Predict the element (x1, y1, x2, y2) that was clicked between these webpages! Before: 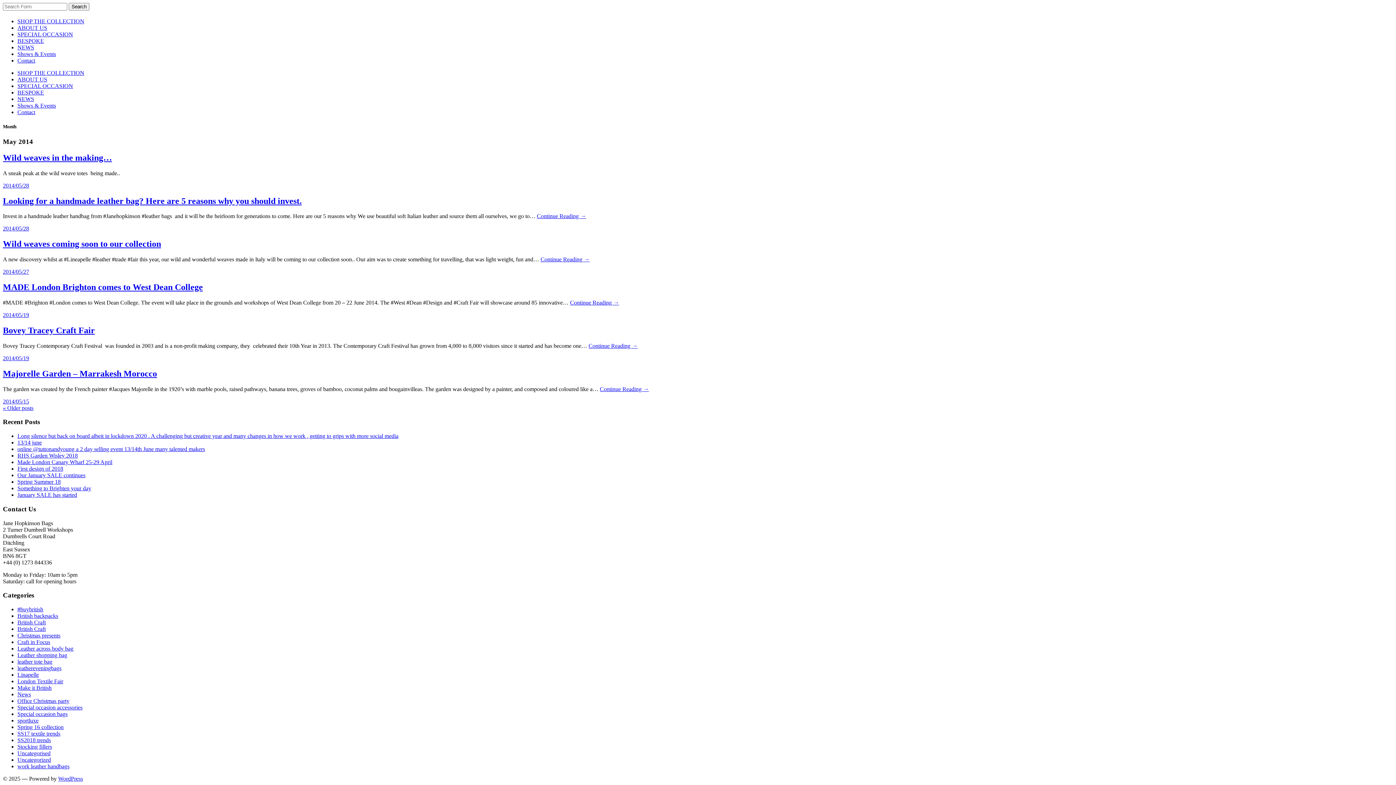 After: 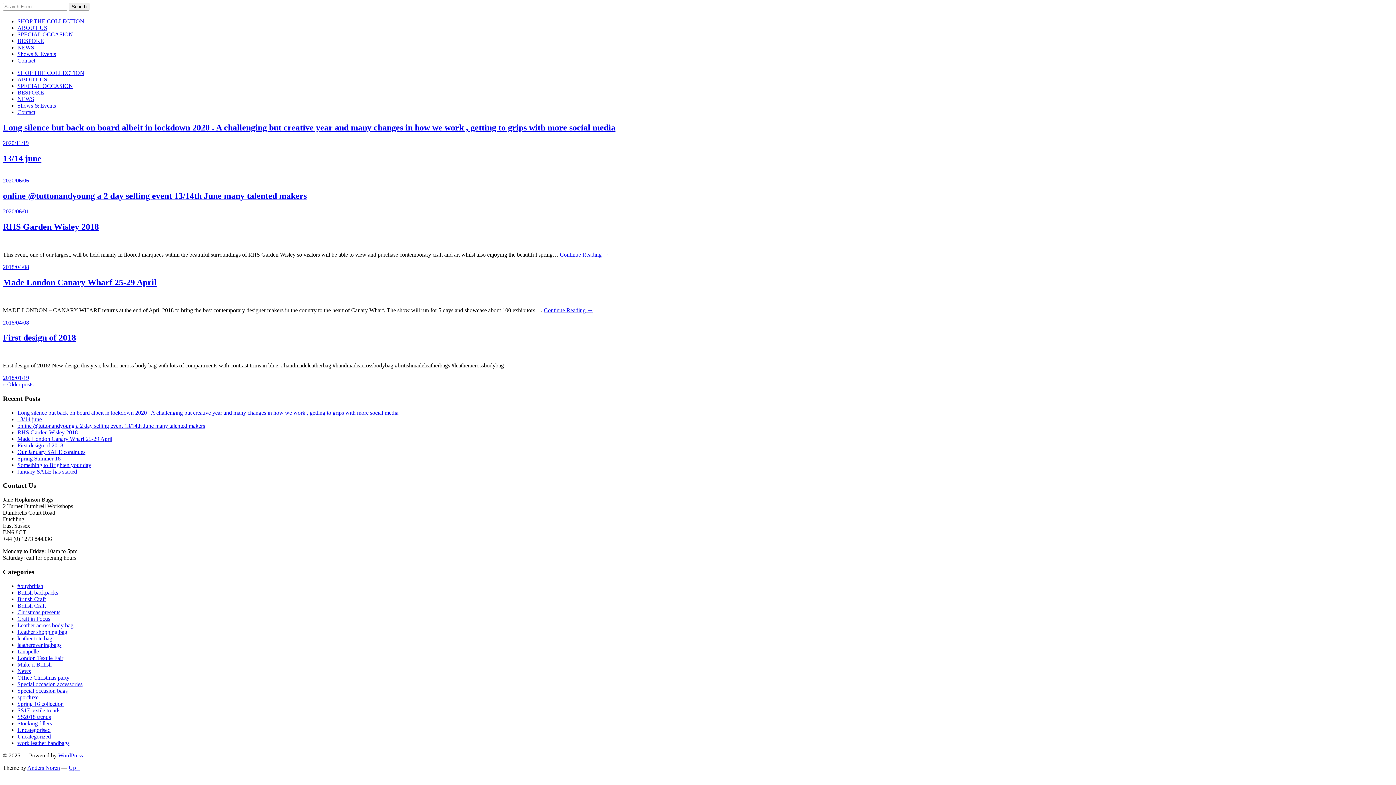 Action: label: NEWS bbox: (17, 44, 34, 50)